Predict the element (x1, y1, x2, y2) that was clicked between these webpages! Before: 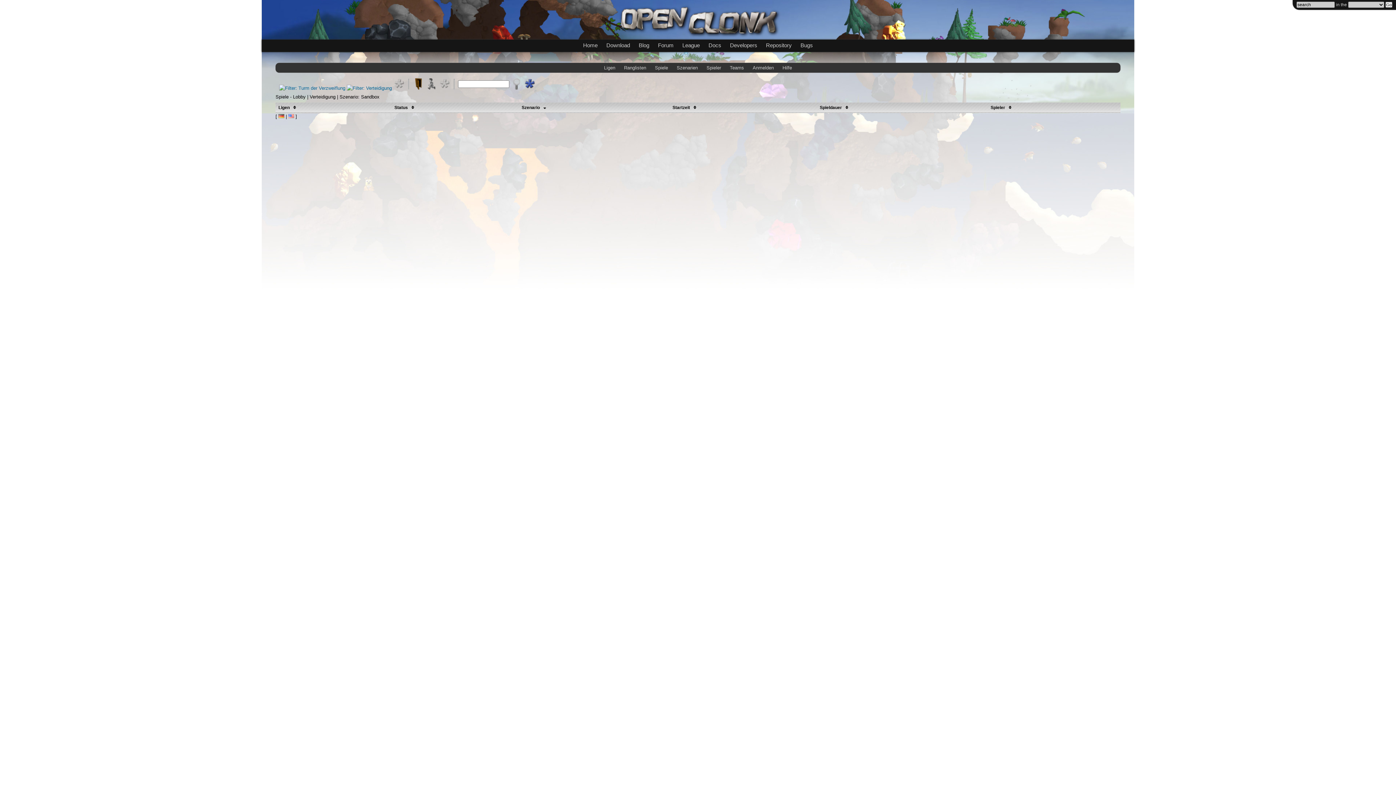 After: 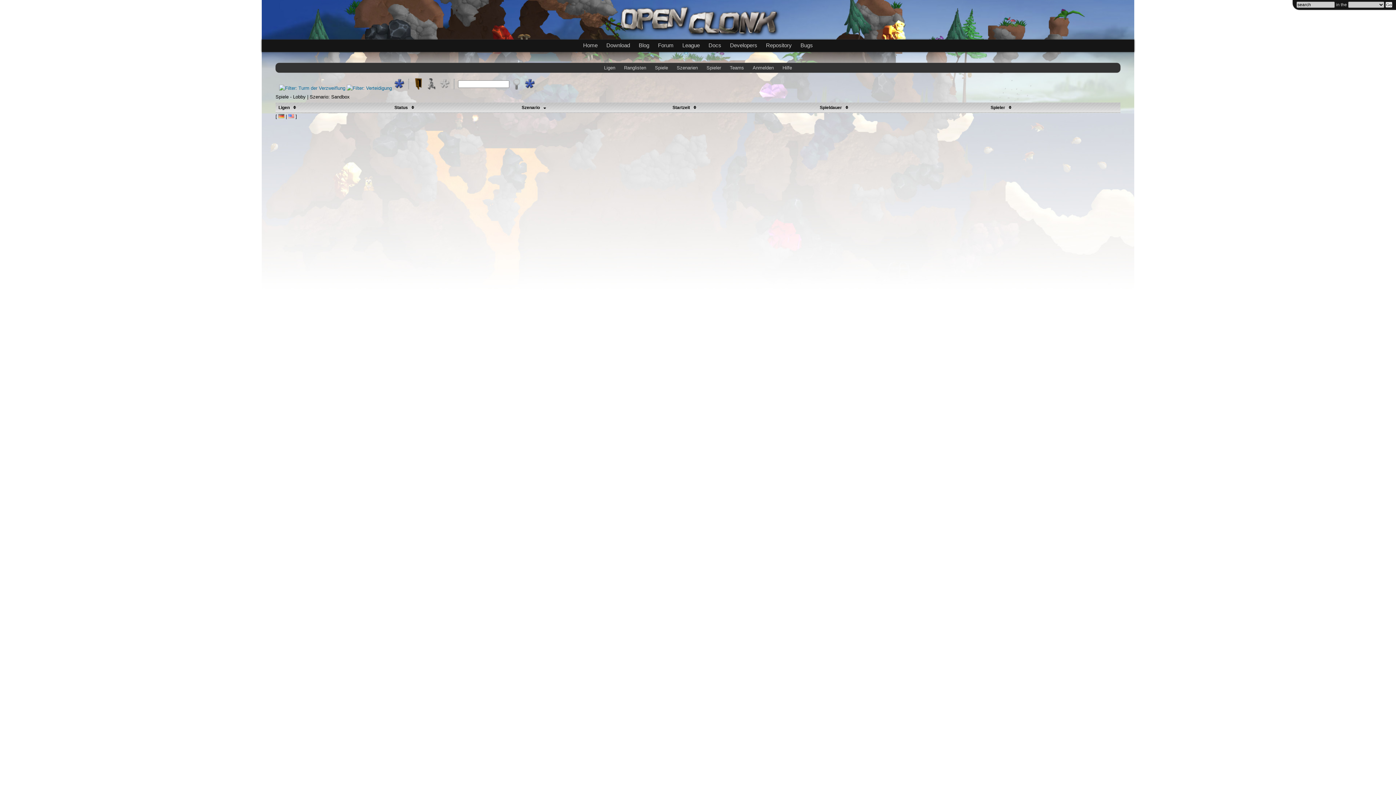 Action: bbox: (346, 85, 392, 90)